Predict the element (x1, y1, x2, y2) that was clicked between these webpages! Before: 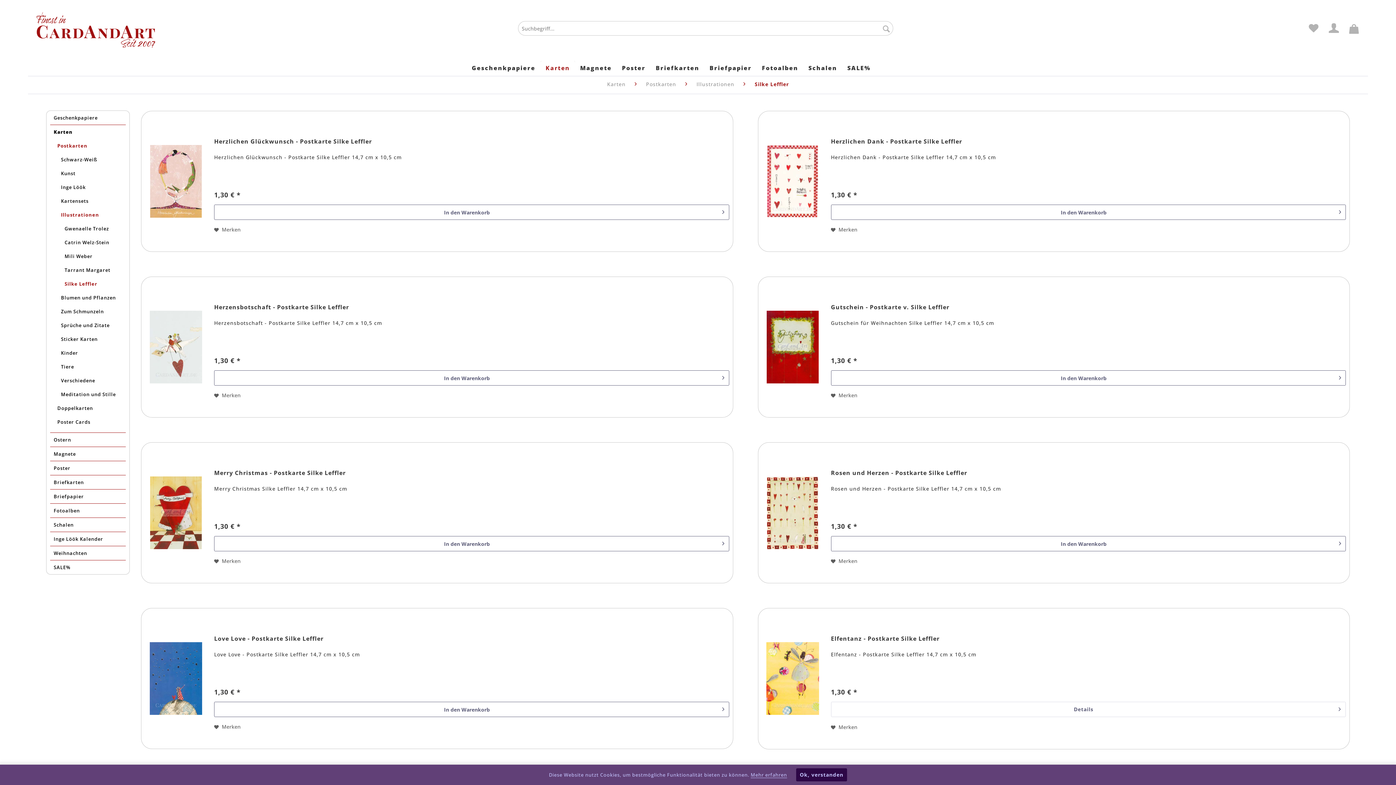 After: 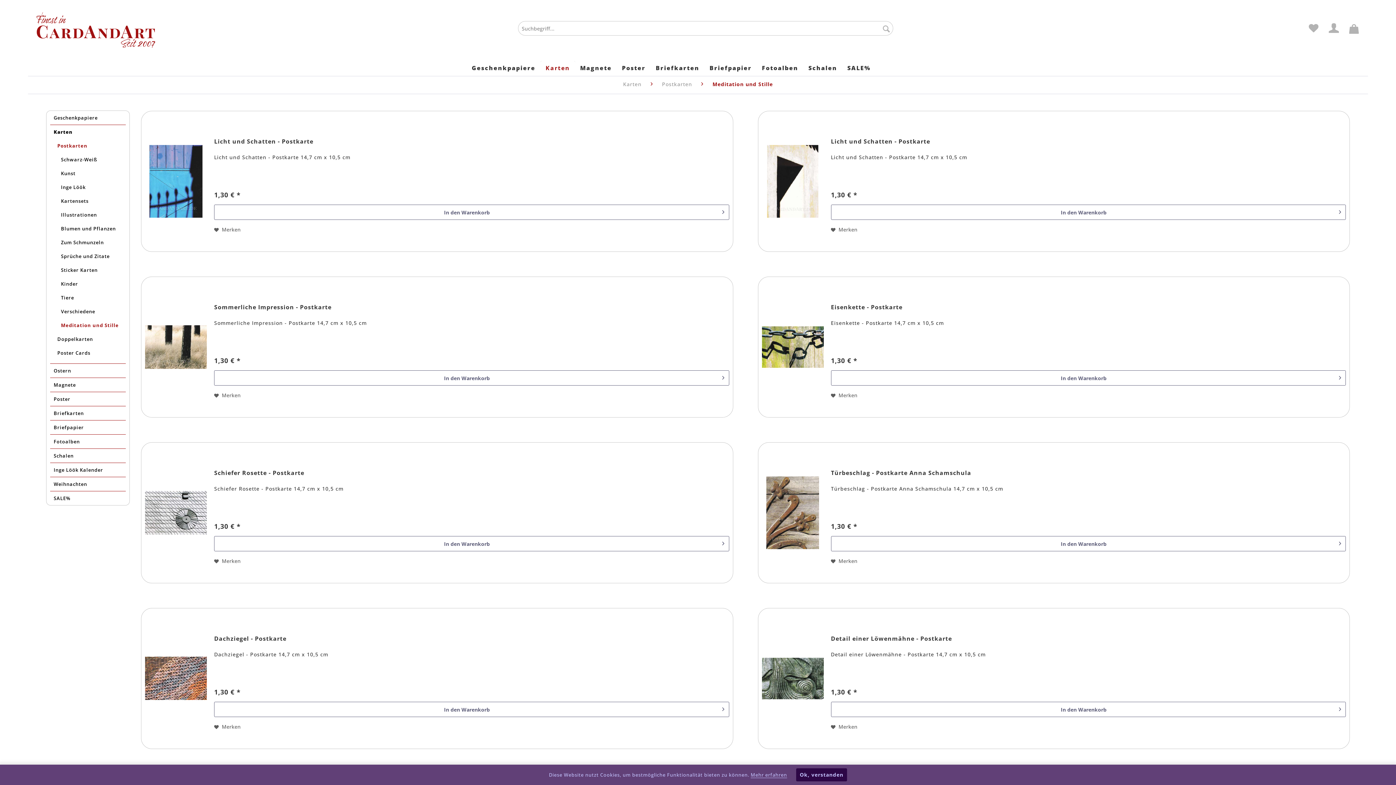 Action: bbox: (57, 387, 125, 401) label: Meditation und Stille